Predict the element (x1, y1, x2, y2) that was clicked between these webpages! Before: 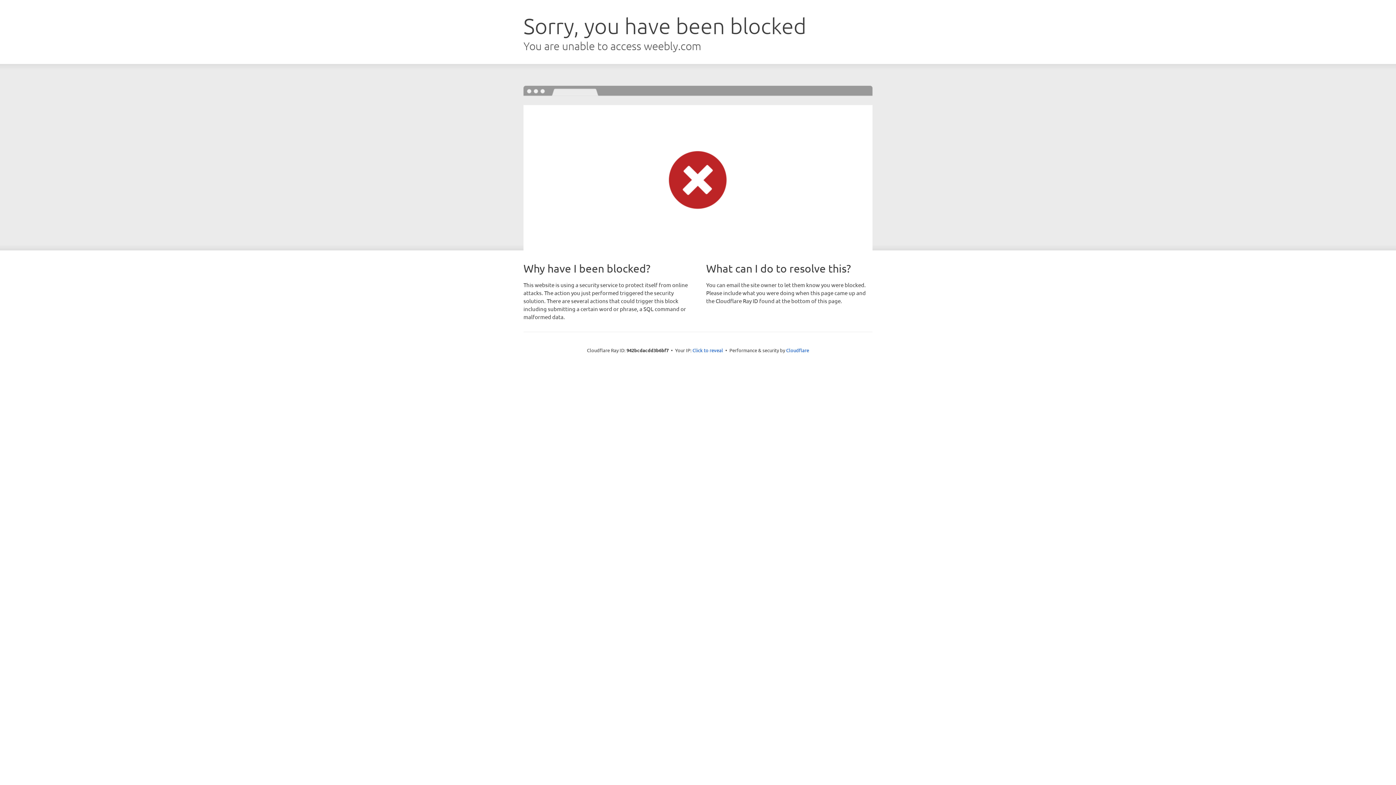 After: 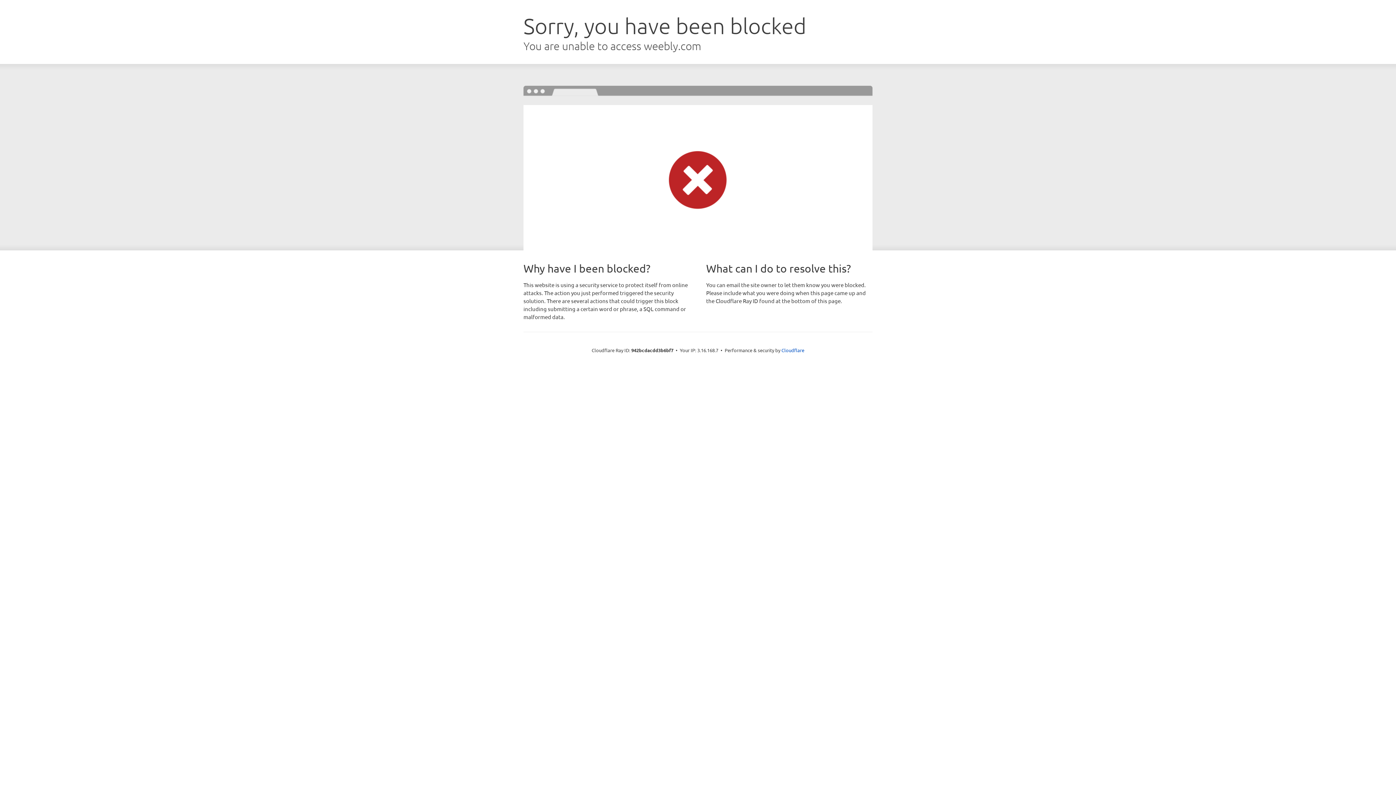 Action: label: Click to reveal bbox: (692, 346, 723, 353)